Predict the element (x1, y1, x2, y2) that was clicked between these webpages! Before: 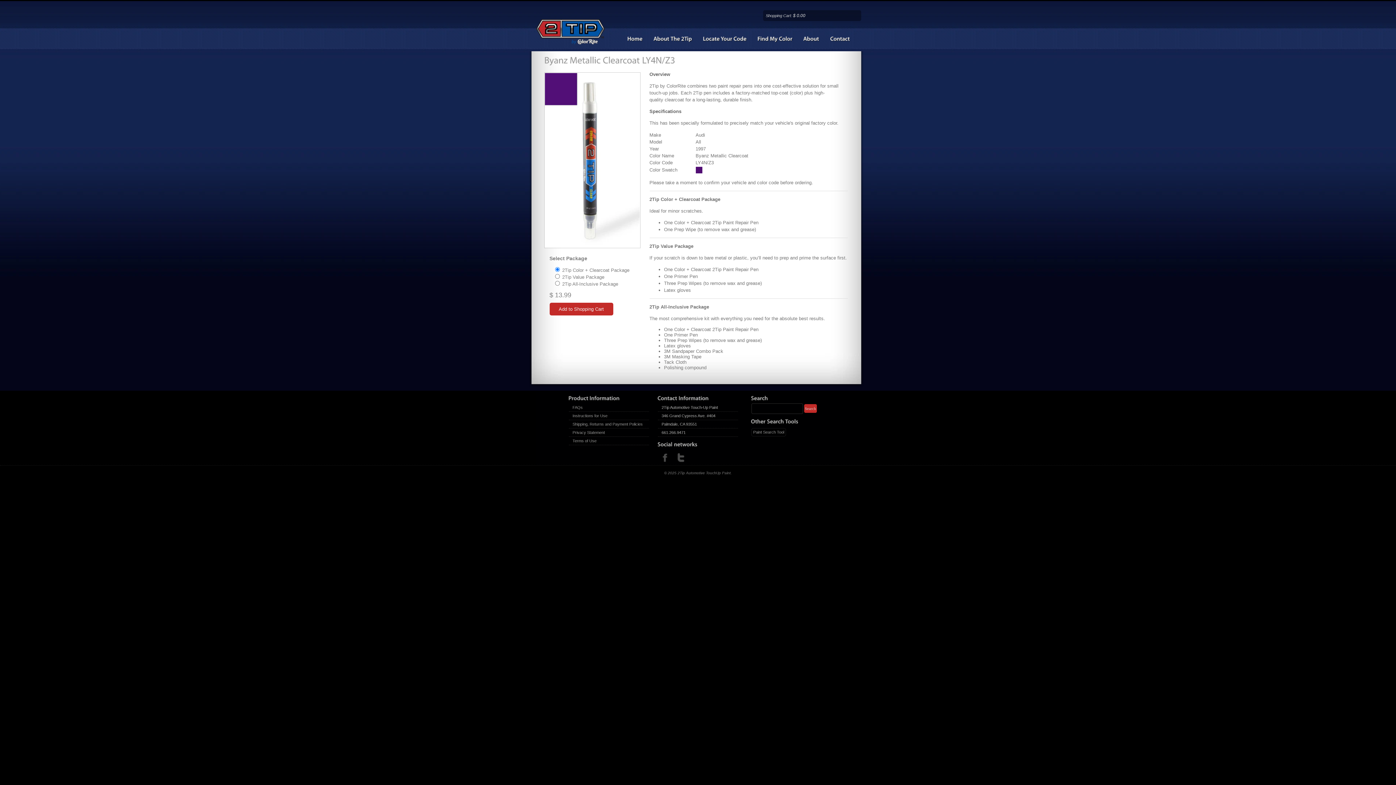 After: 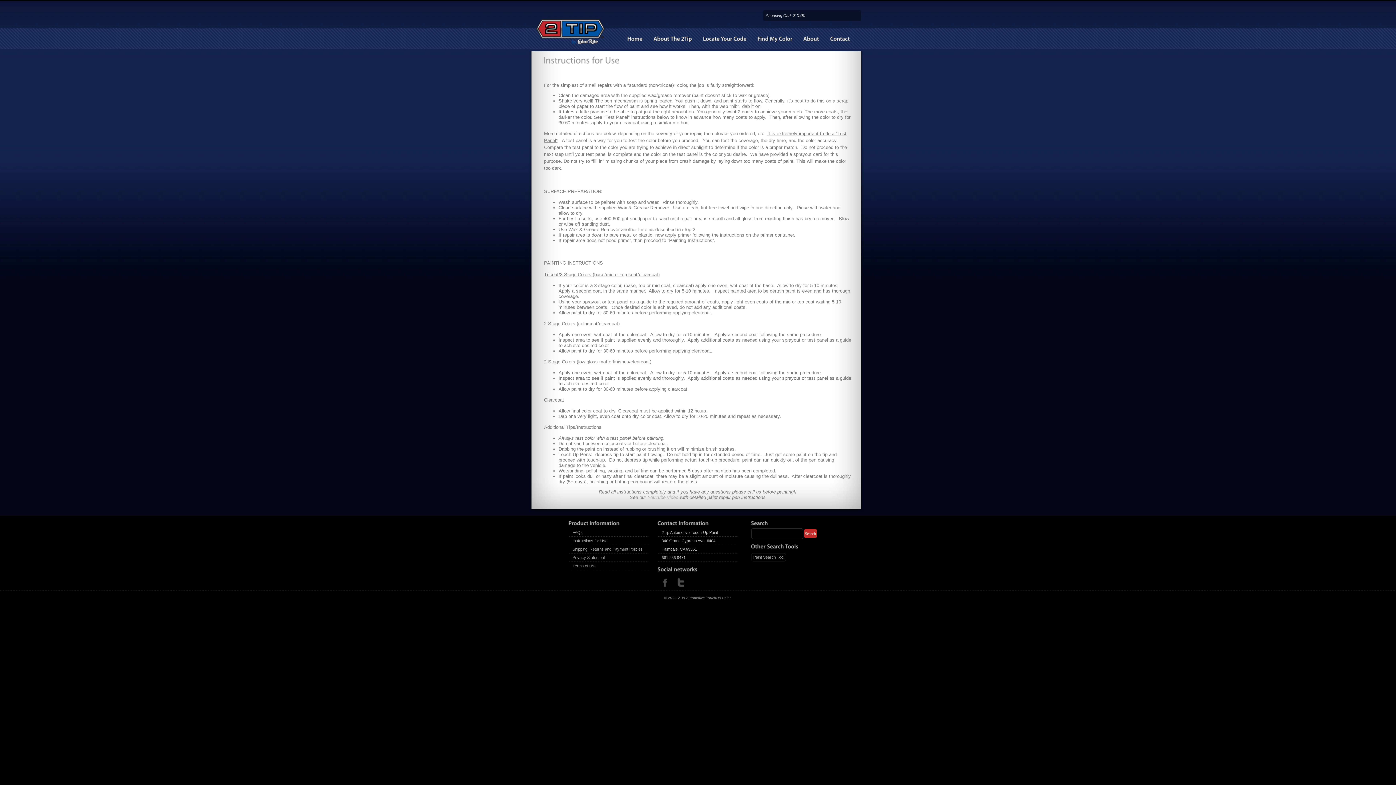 Action: label: Instructions for Use bbox: (572, 413, 607, 418)